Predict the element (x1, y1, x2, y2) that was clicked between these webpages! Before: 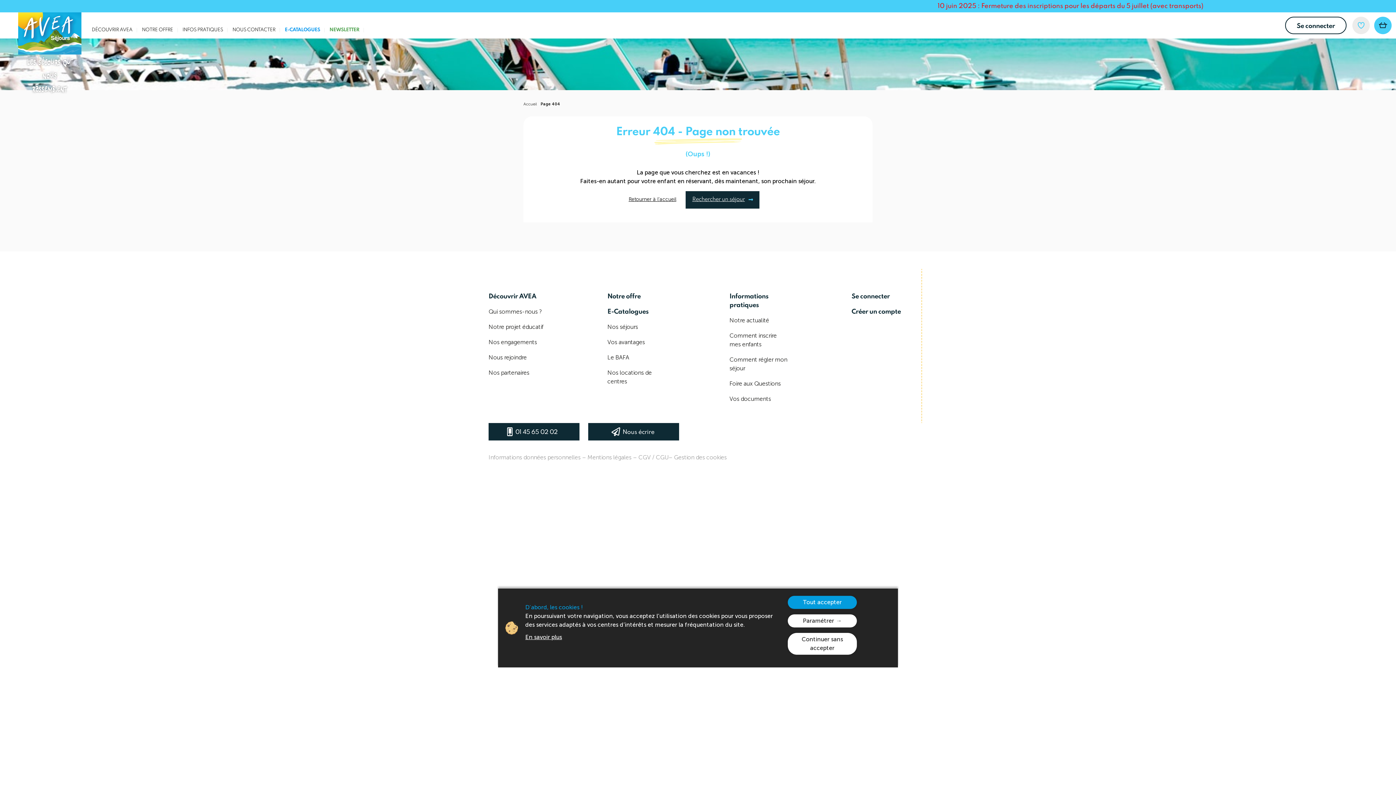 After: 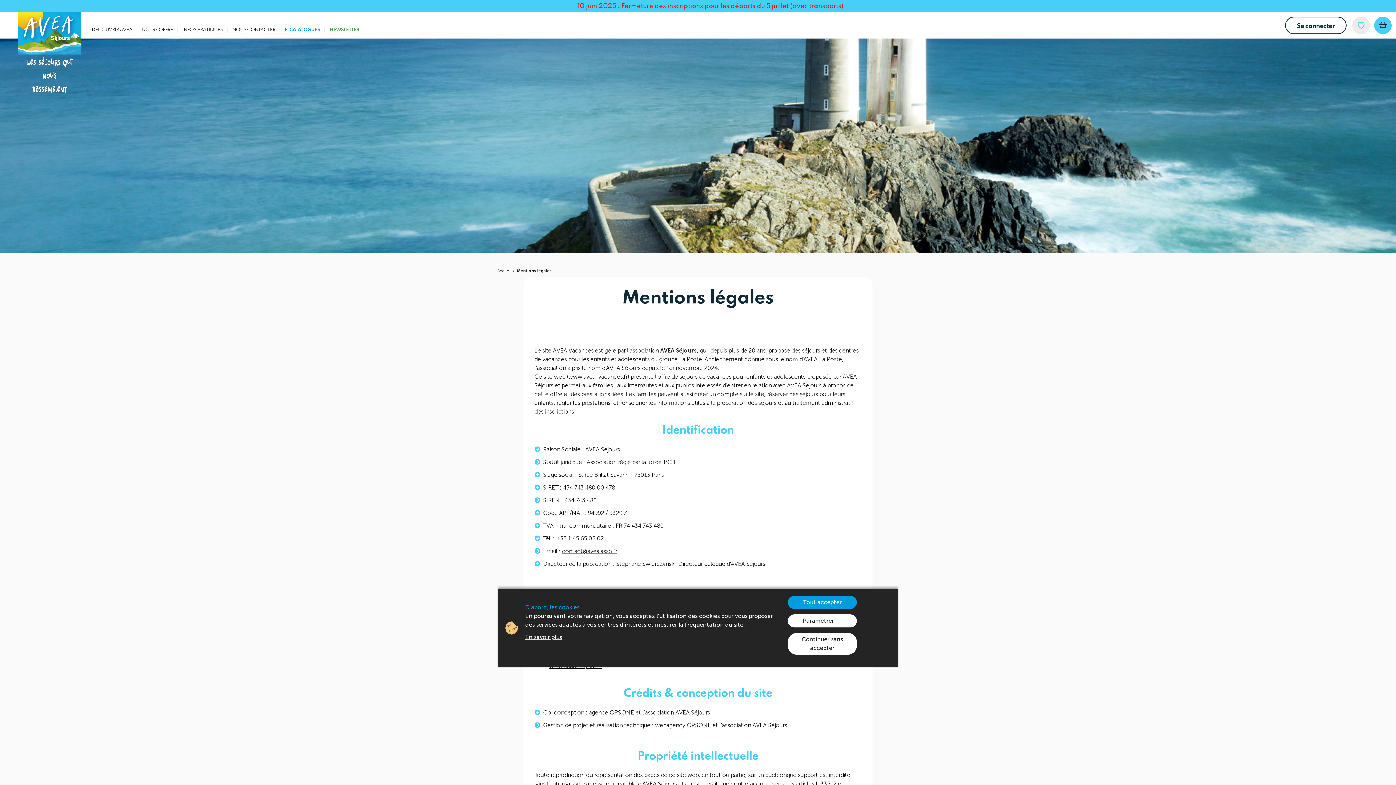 Action: bbox: (587, 454, 631, 461) label: Mentions légales